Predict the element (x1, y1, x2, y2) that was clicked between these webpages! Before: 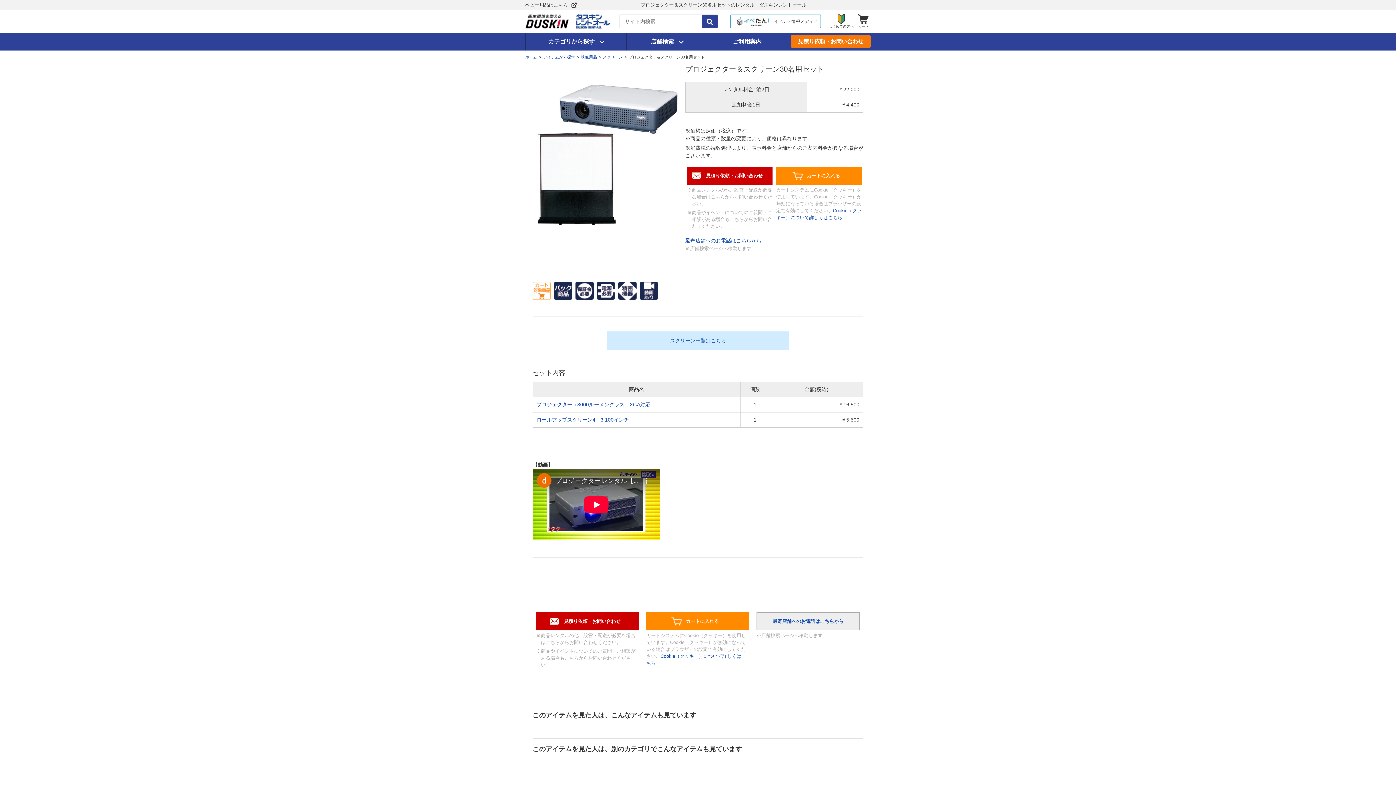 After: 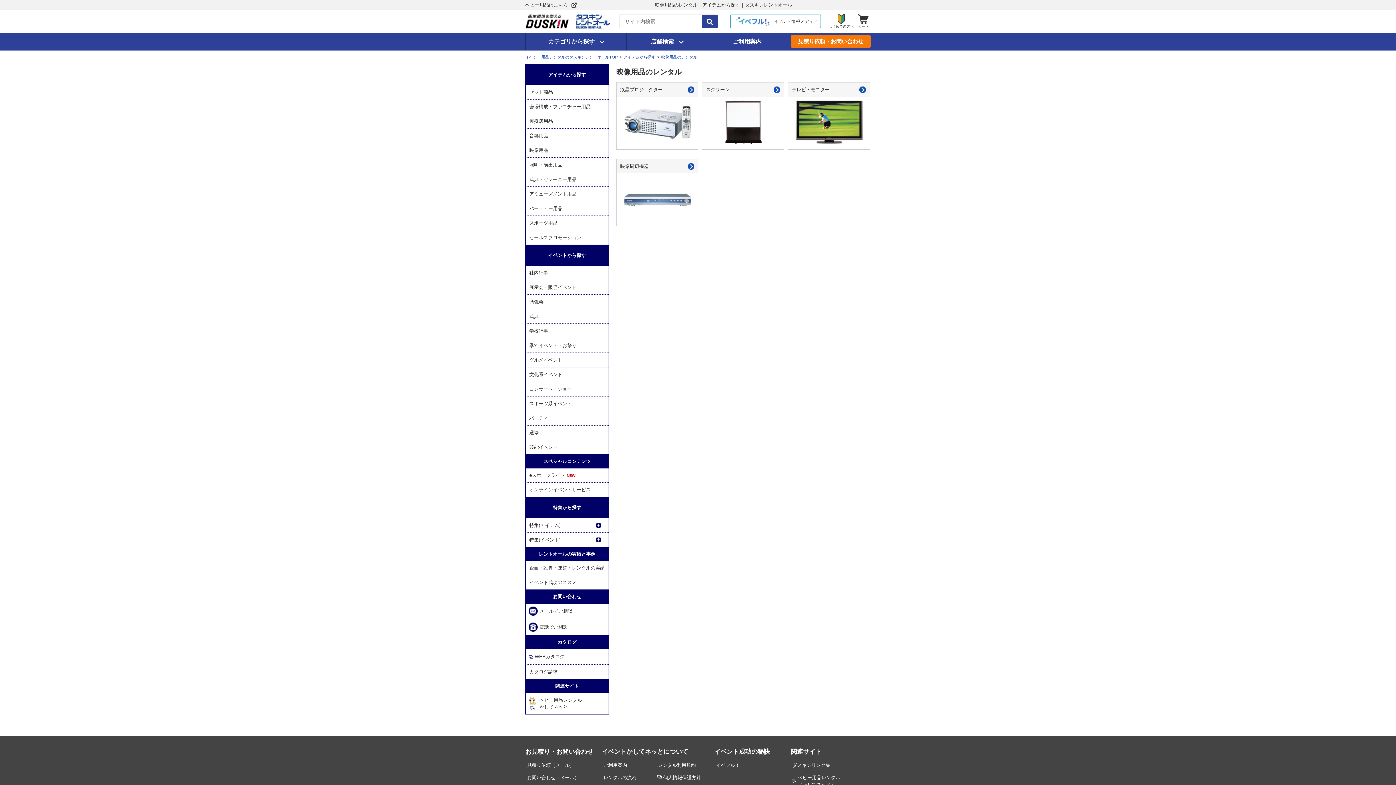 Action: bbox: (581, 54, 597, 59) label: 映像用品